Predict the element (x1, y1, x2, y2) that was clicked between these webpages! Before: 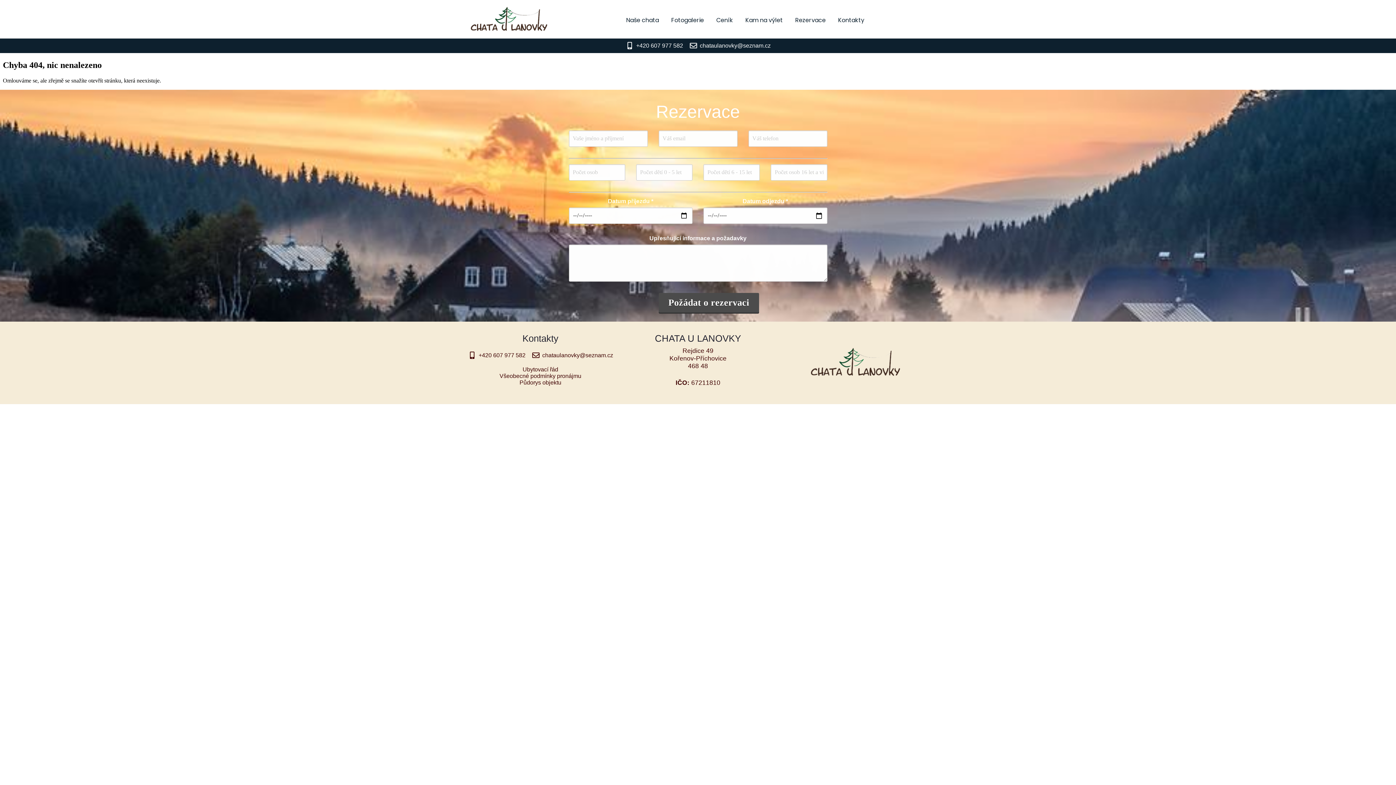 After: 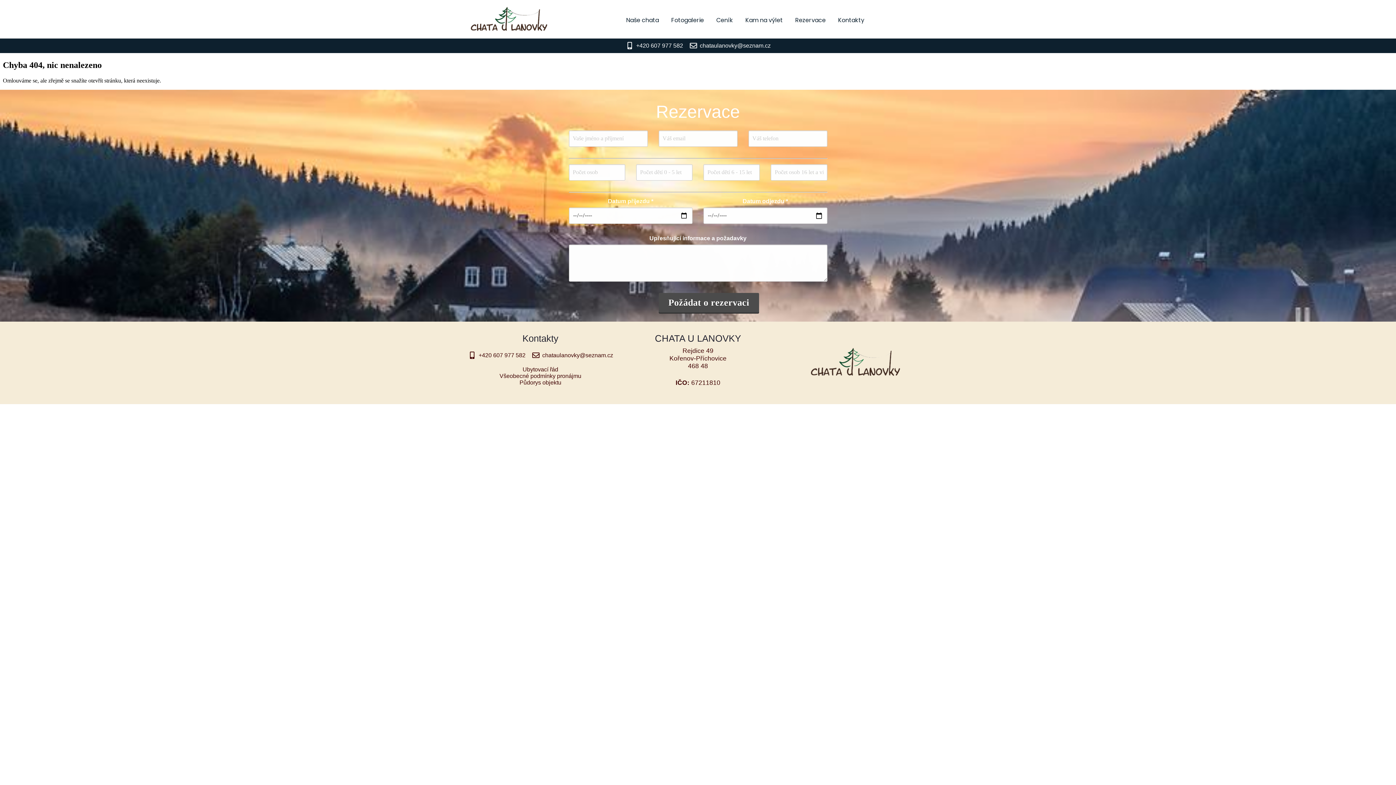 Action: bbox: (625, 42, 683, 49) label: +420 607 977 582